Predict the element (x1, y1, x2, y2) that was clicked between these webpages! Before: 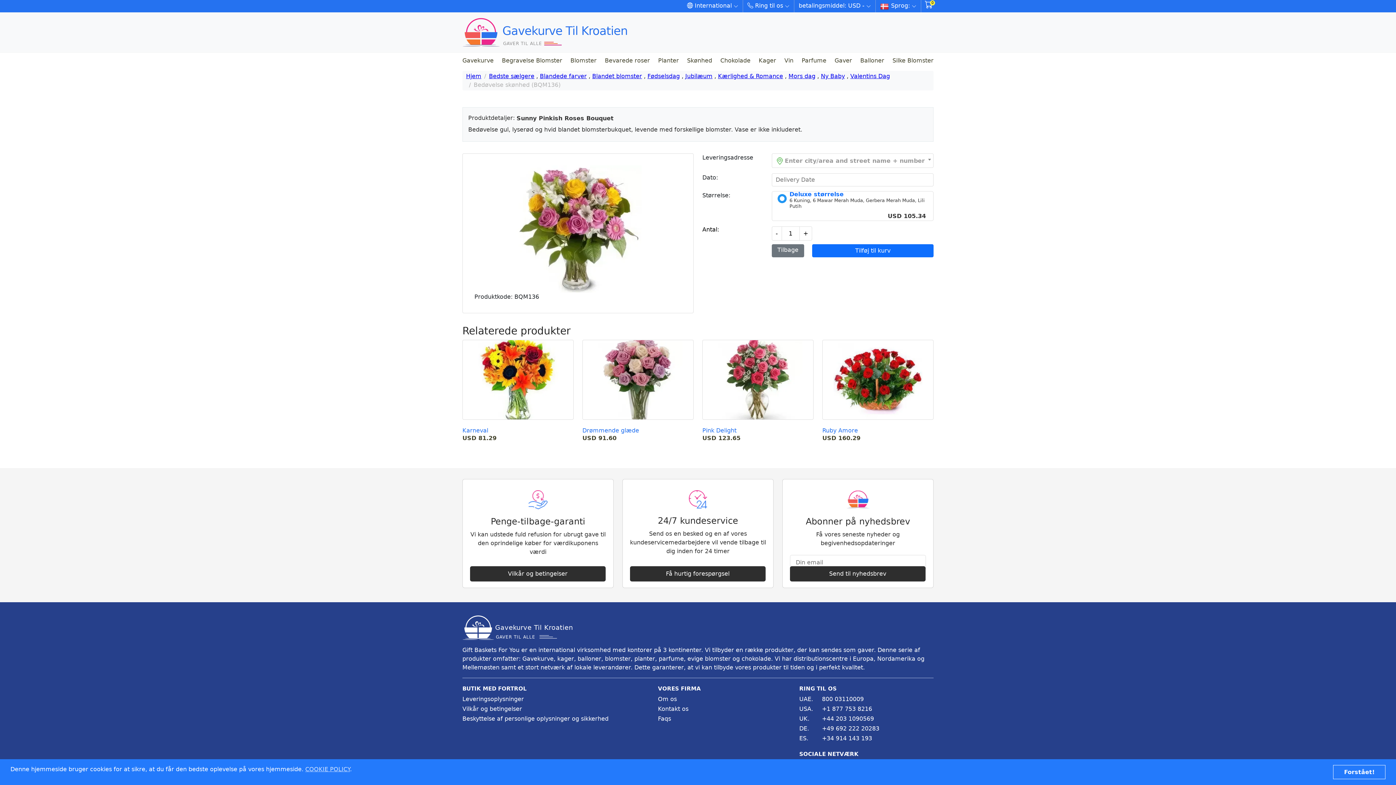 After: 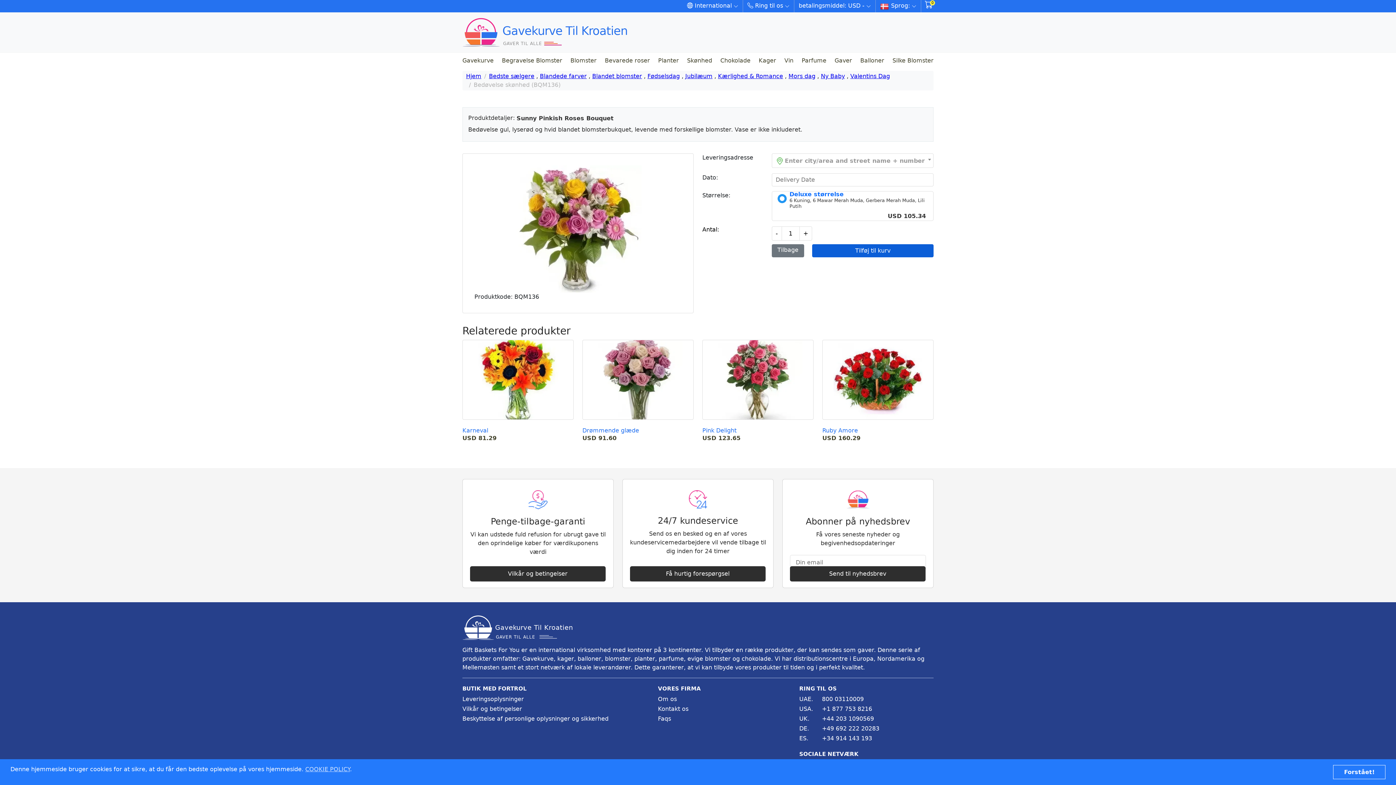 Action: bbox: (812, 244, 933, 257) label: Tilføj til kurv